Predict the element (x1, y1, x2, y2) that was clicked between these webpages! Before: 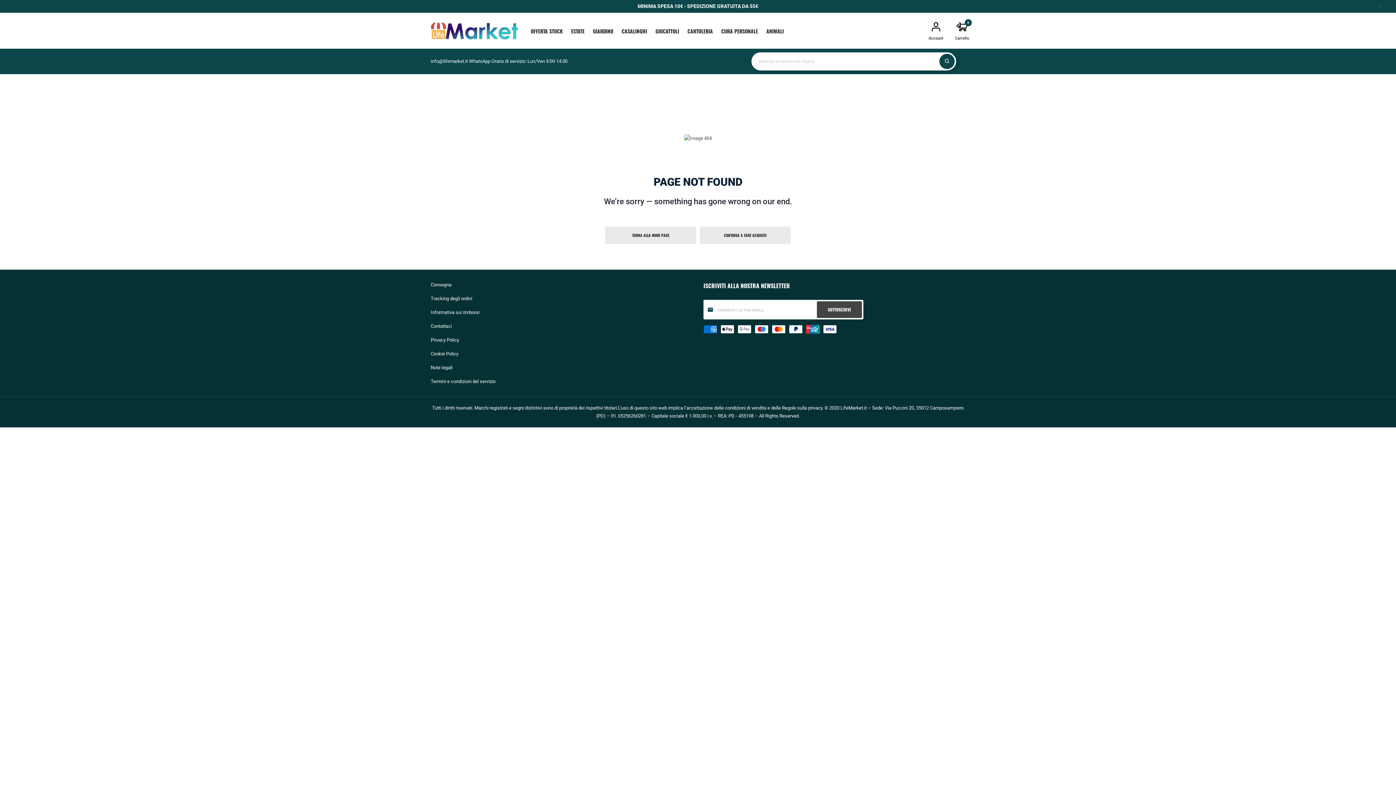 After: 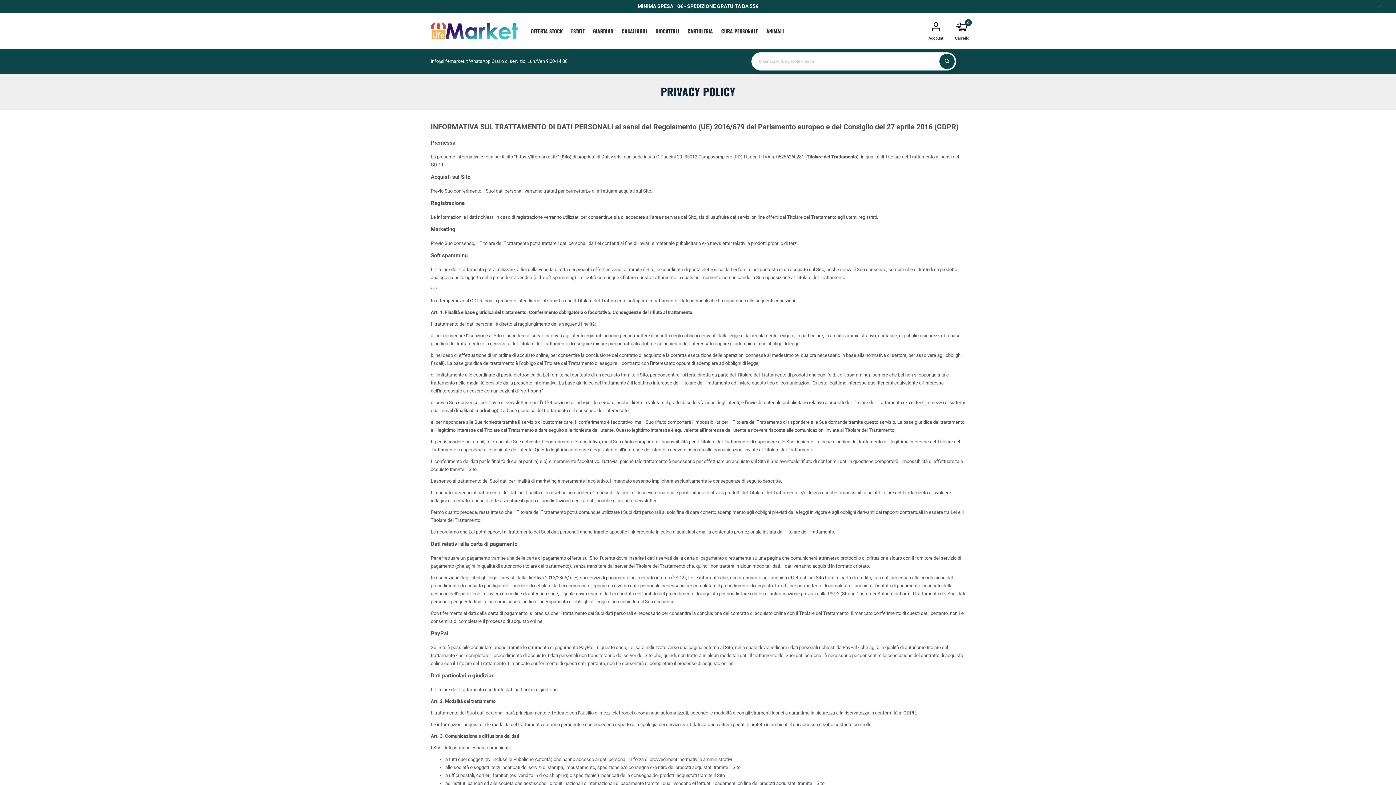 Action: bbox: (430, 337, 459, 342) label: Privacy Policy